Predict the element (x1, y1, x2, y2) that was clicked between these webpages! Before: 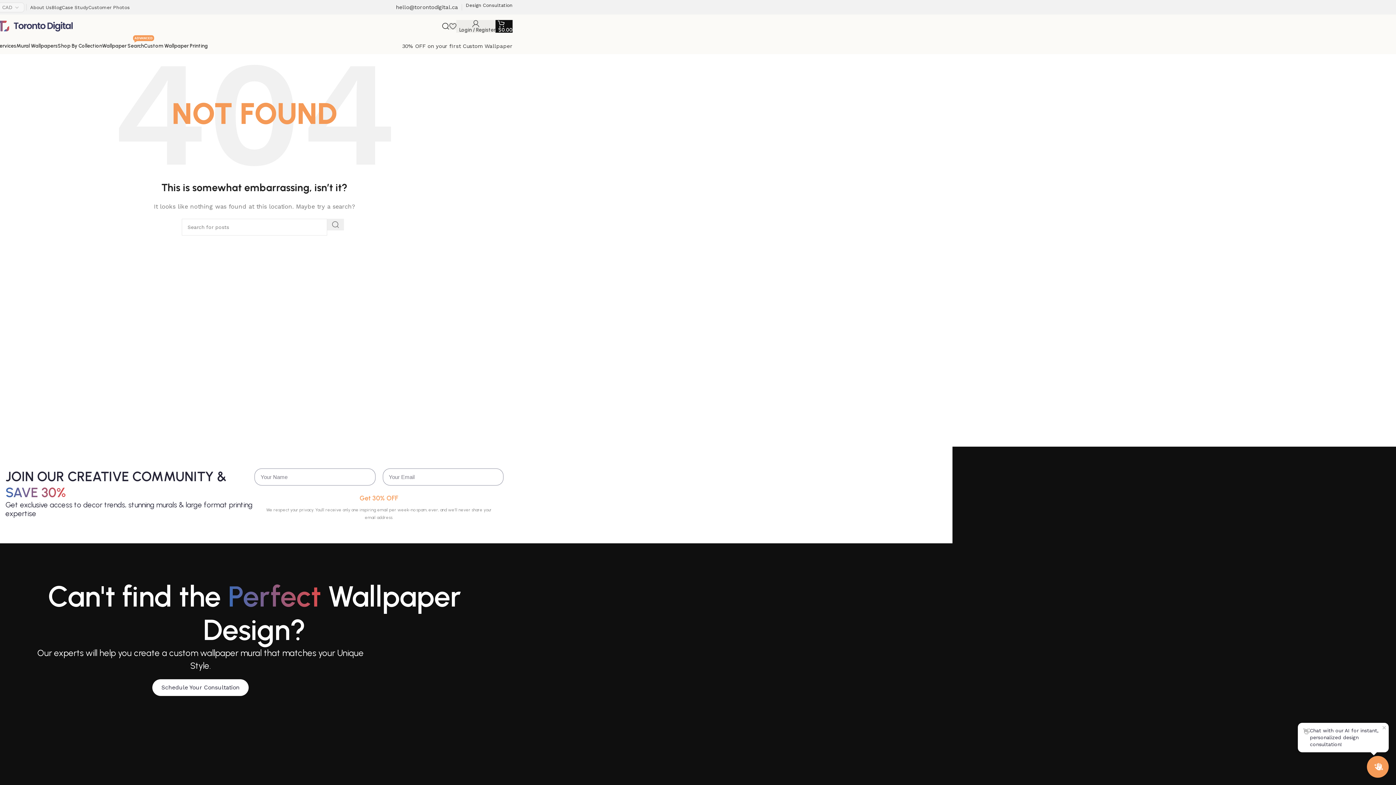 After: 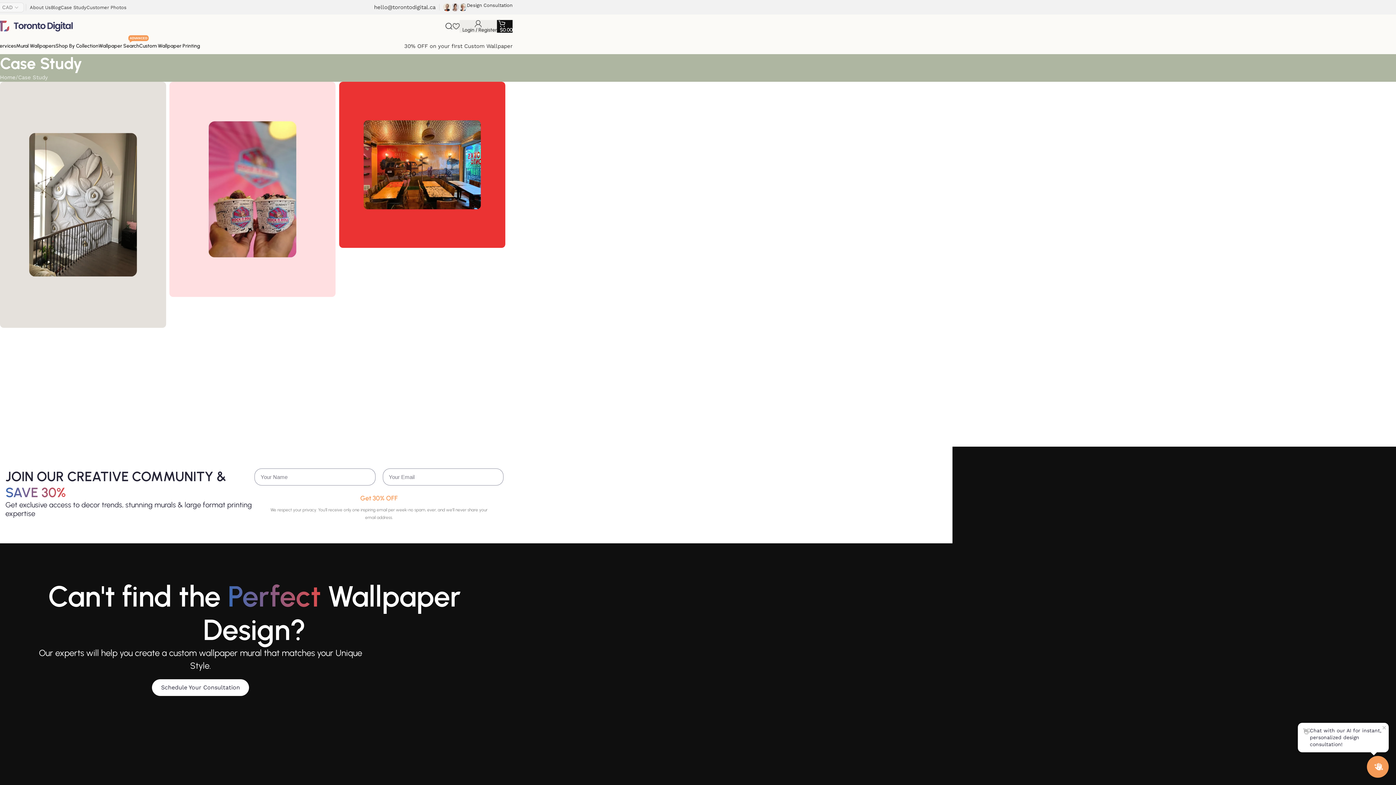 Action: label: Case Study bbox: (61, 0, 88, 14)